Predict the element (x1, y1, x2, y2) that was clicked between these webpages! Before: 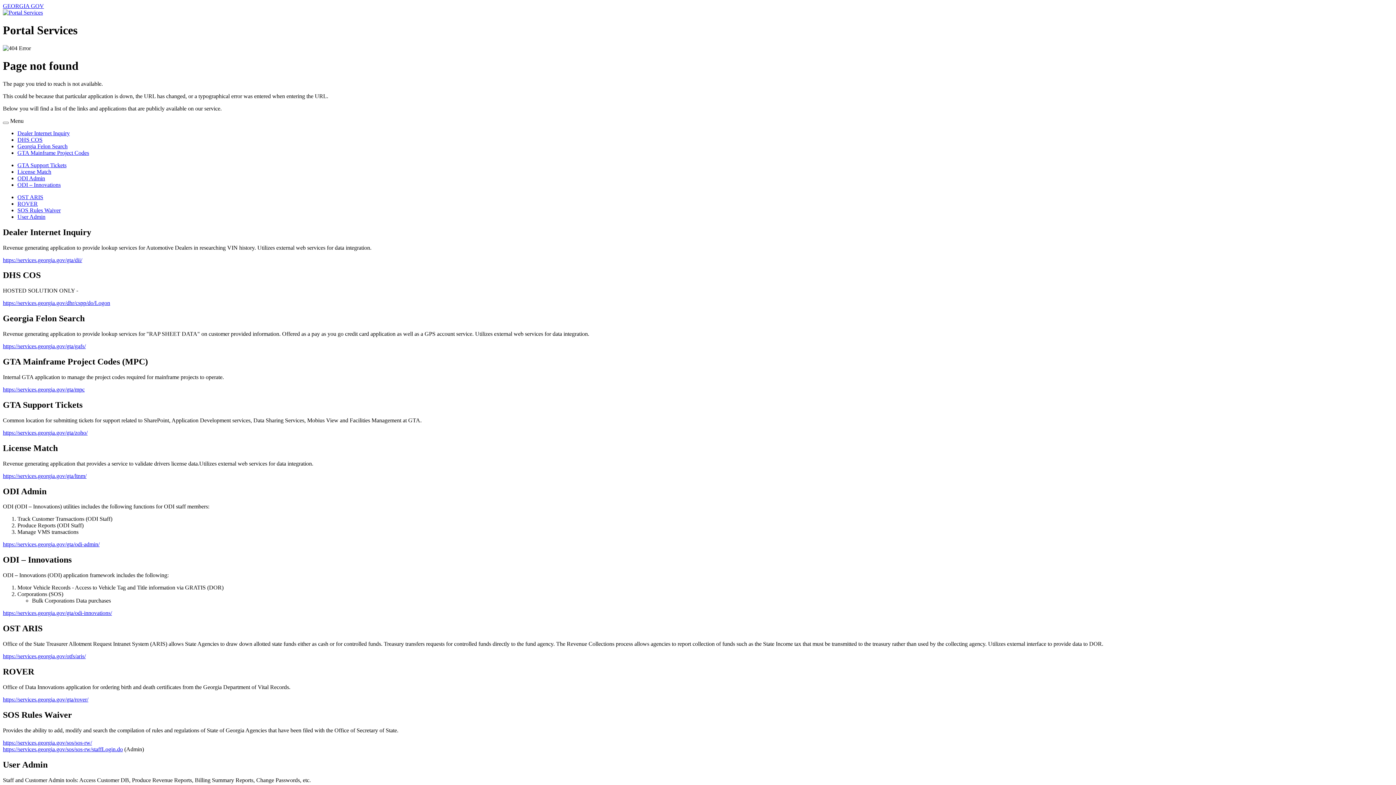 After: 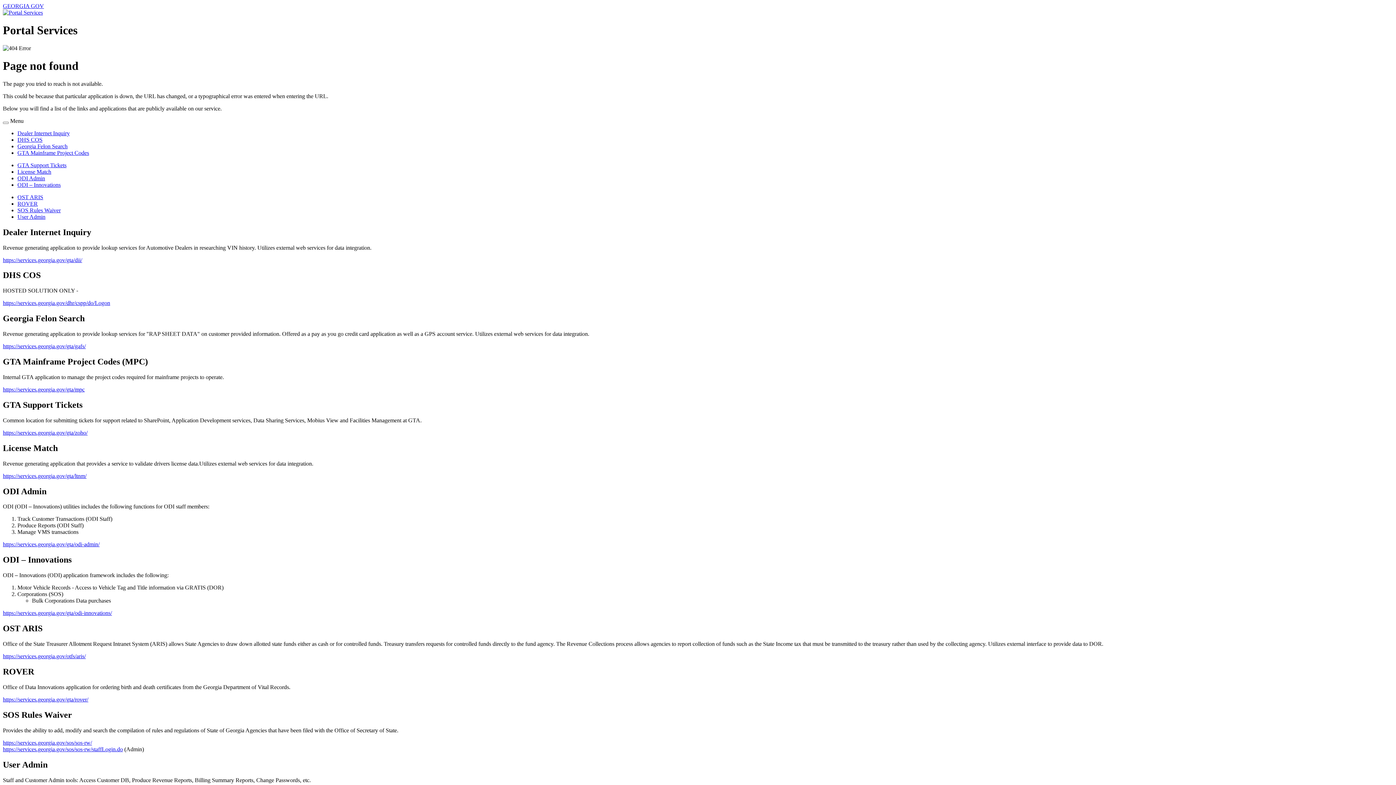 Action: label: GEORGIA GOV bbox: (2, 2, 44, 9)